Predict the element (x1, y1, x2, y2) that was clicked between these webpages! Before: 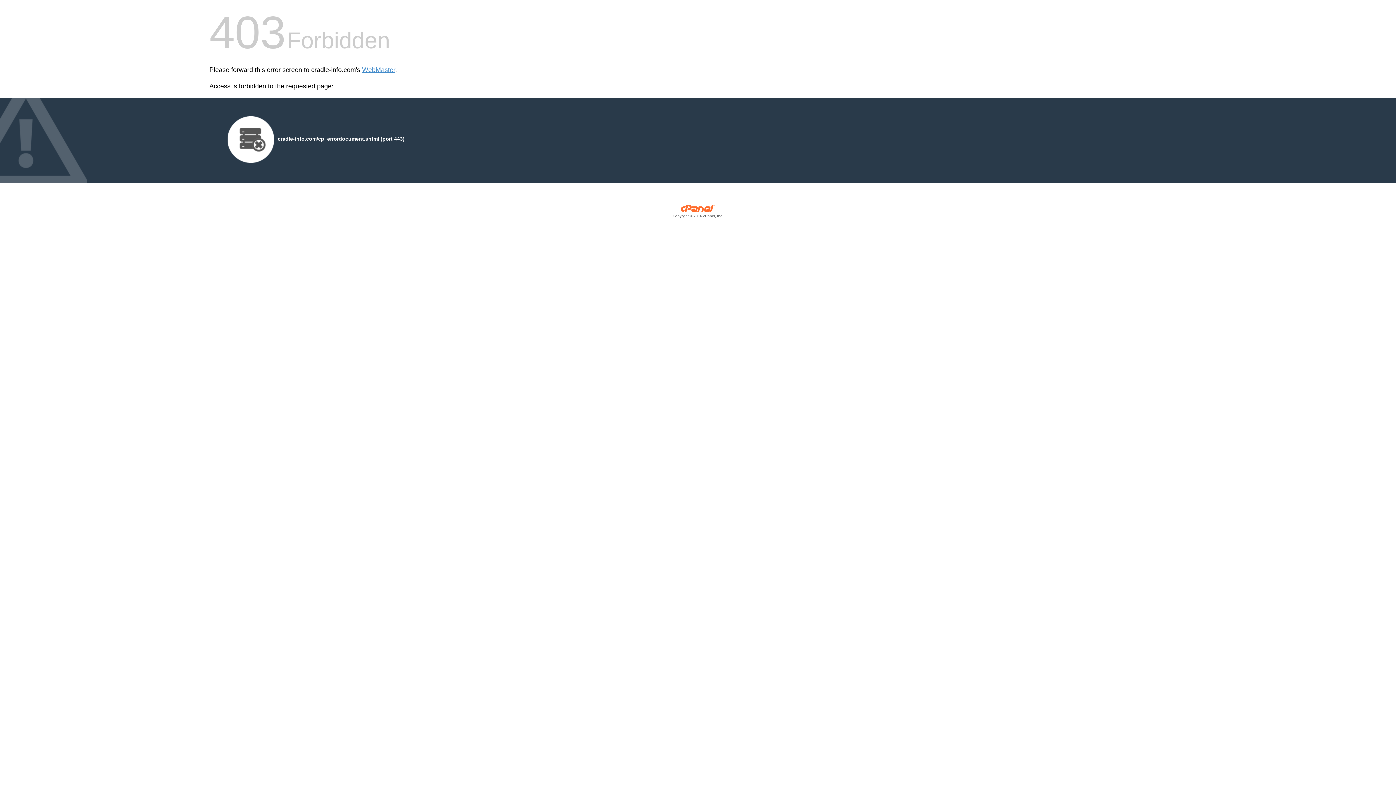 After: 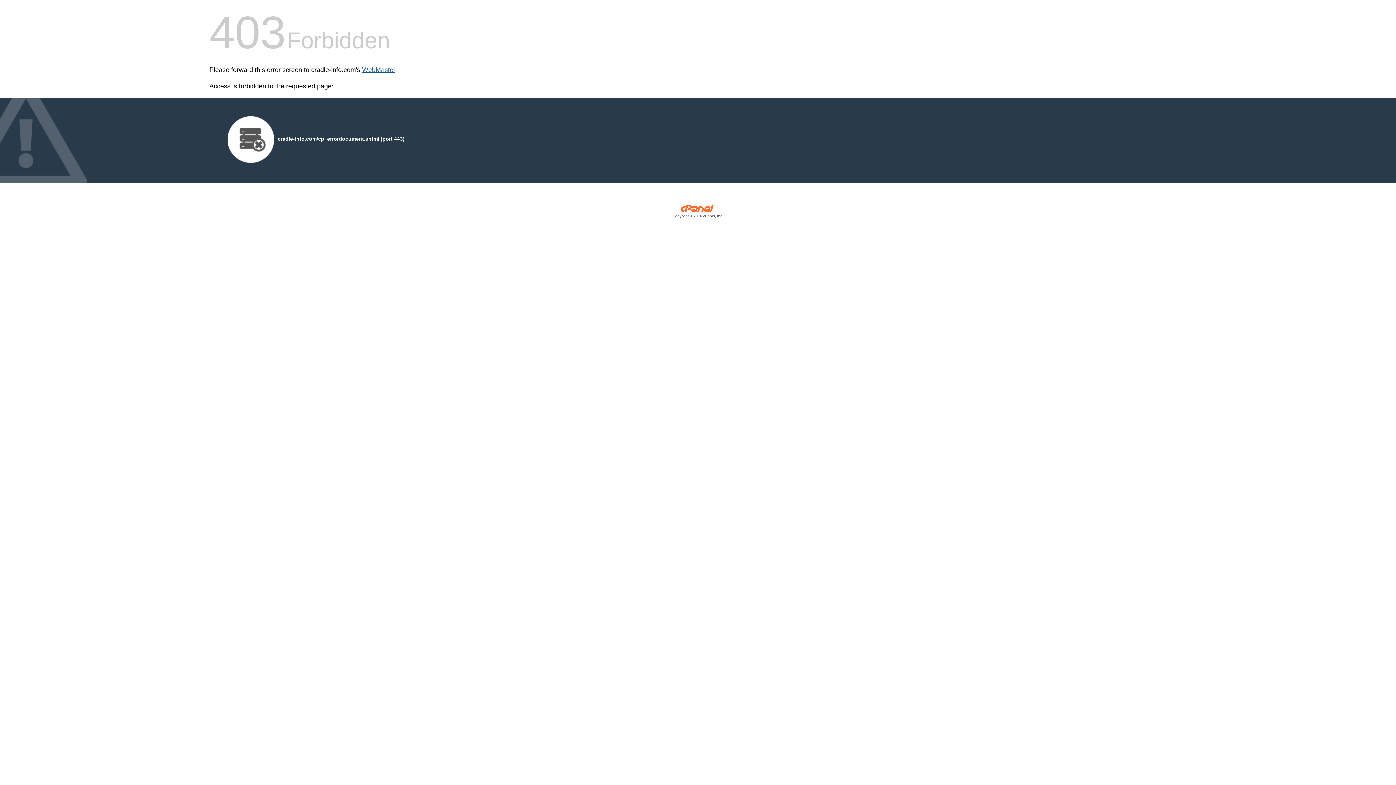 Action: bbox: (362, 66, 395, 73) label: WebMaster